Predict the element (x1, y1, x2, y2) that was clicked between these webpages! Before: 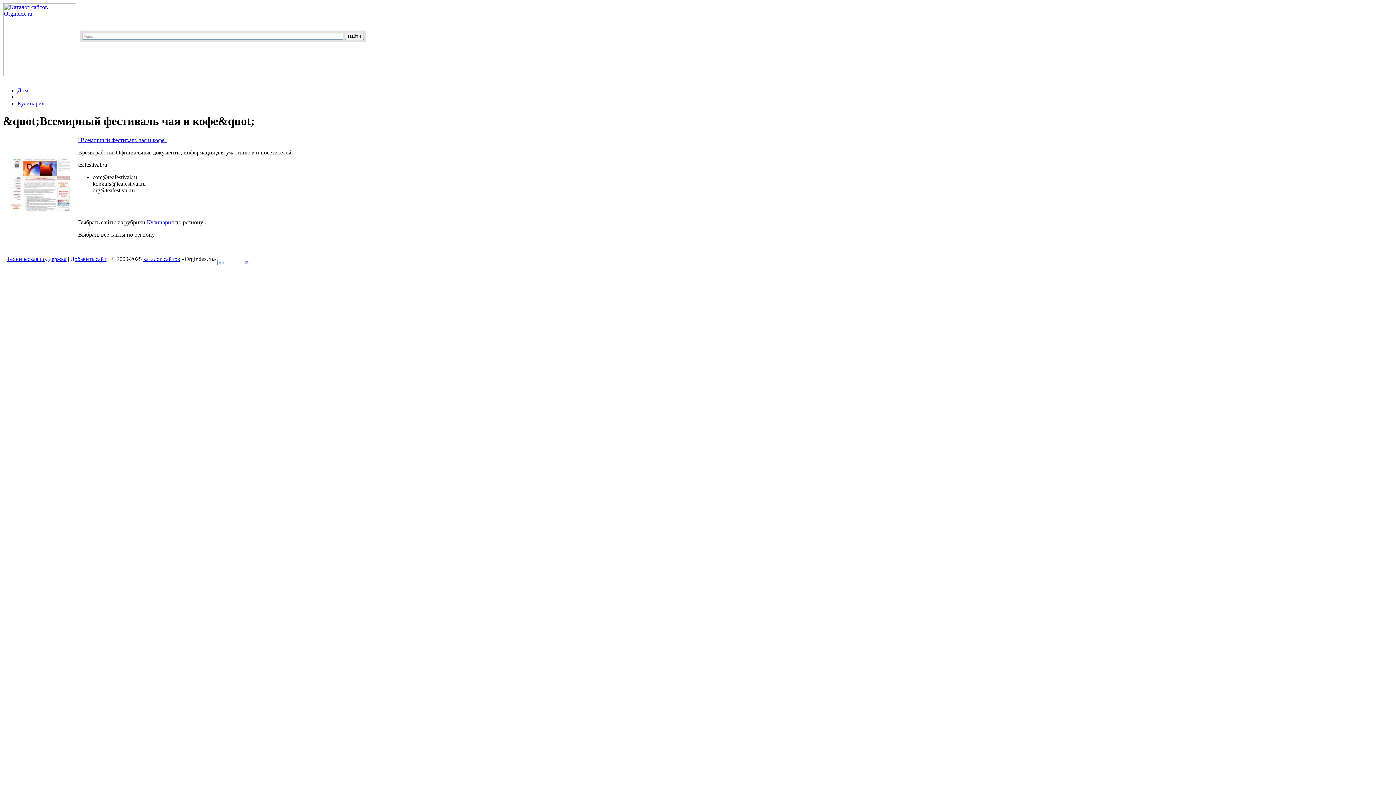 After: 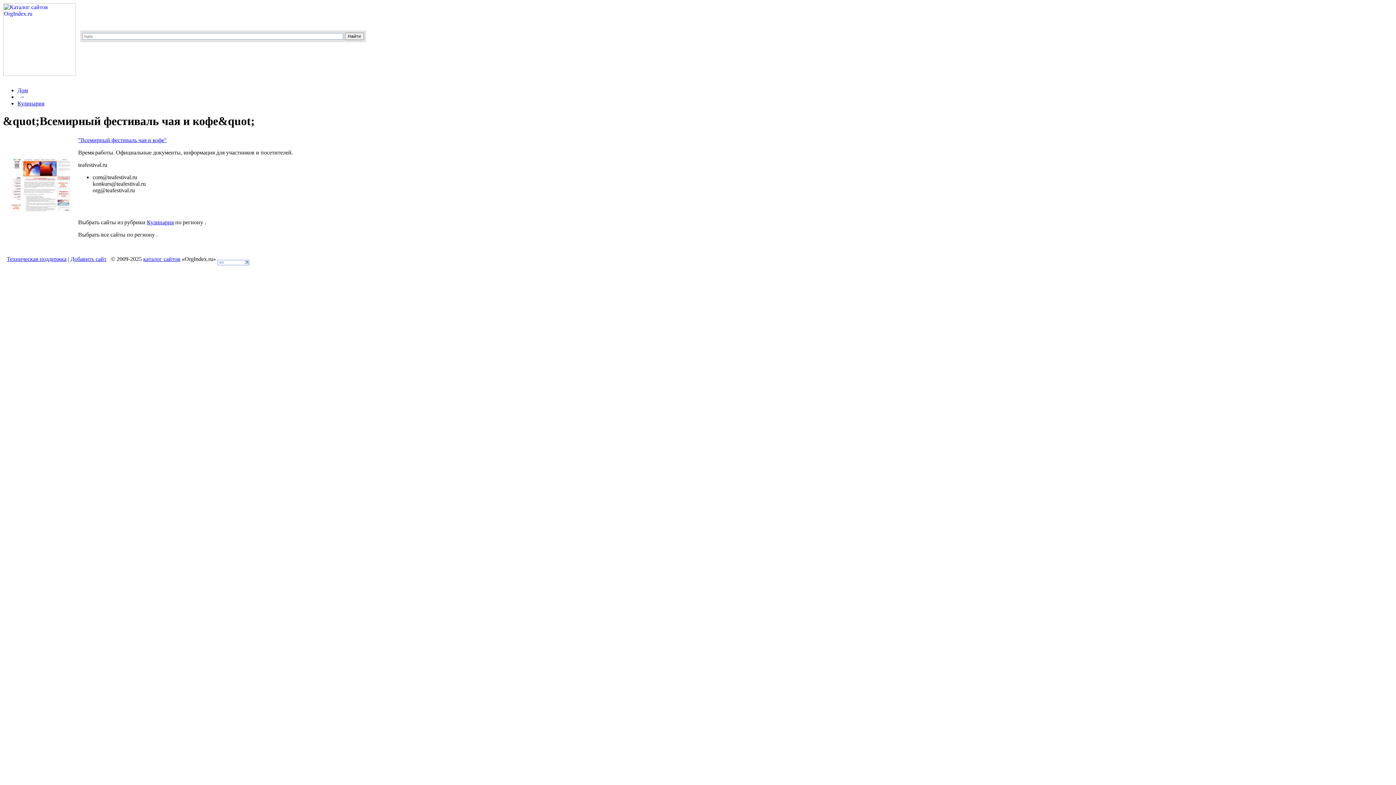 Action: bbox: (217, 260, 249, 266)